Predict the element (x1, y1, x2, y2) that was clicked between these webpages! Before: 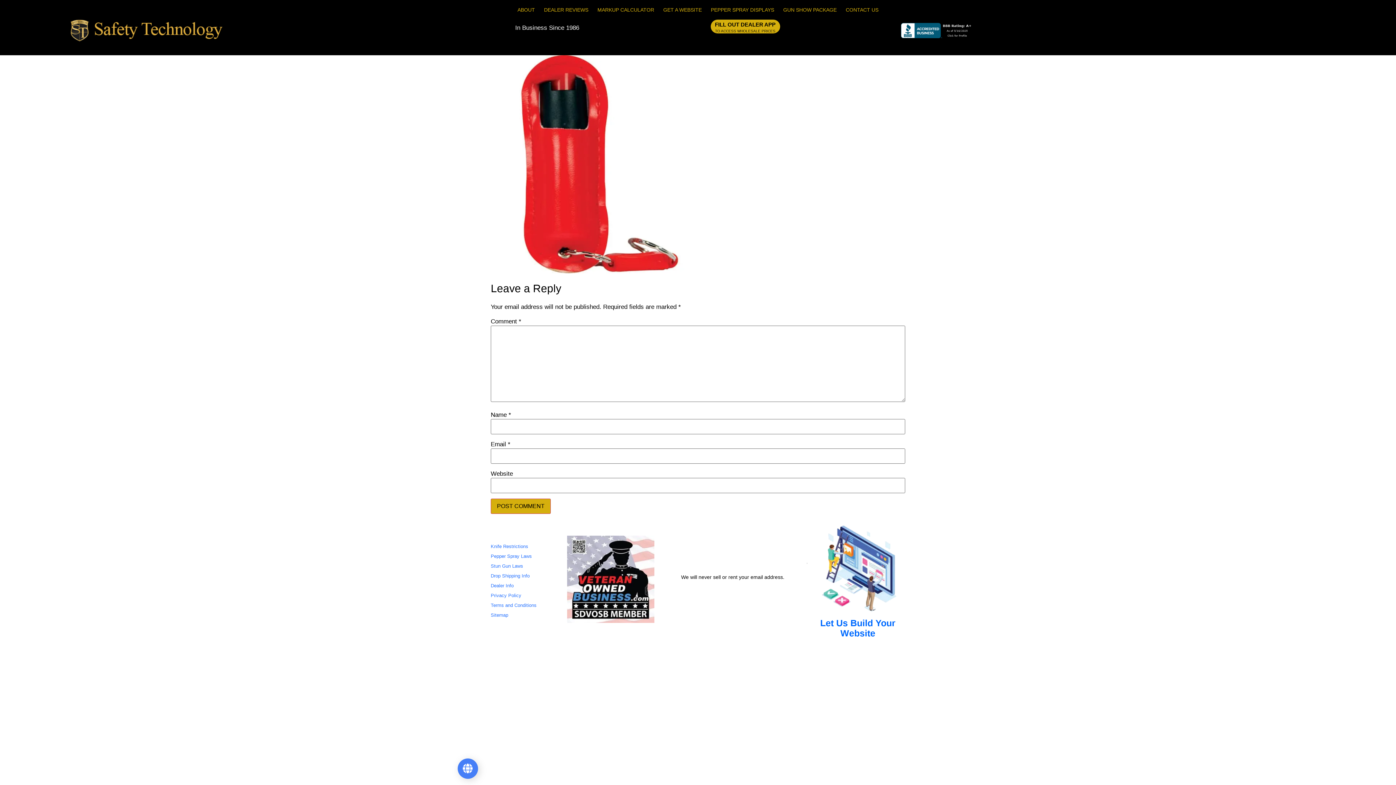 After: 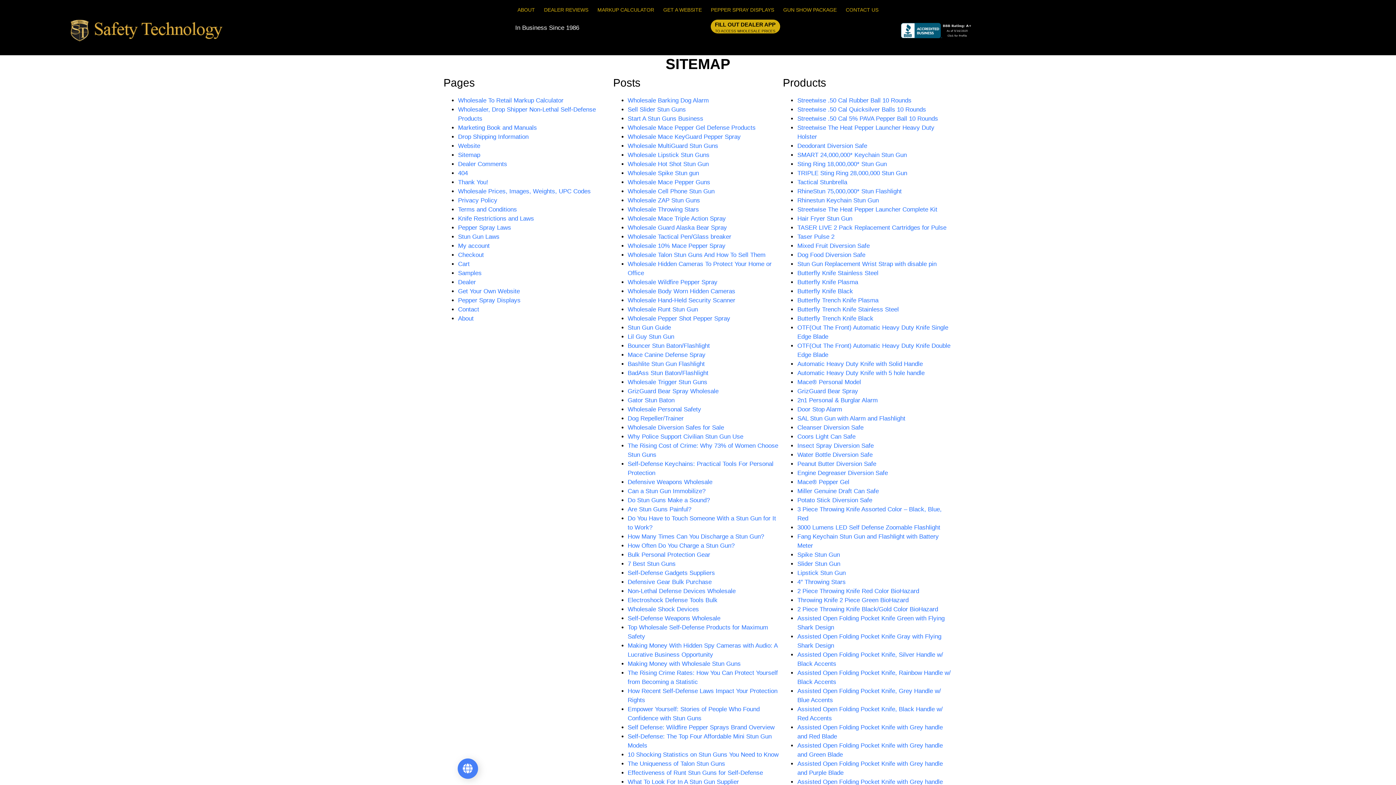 Action: label: Sitemap bbox: (483, 610, 559, 620)